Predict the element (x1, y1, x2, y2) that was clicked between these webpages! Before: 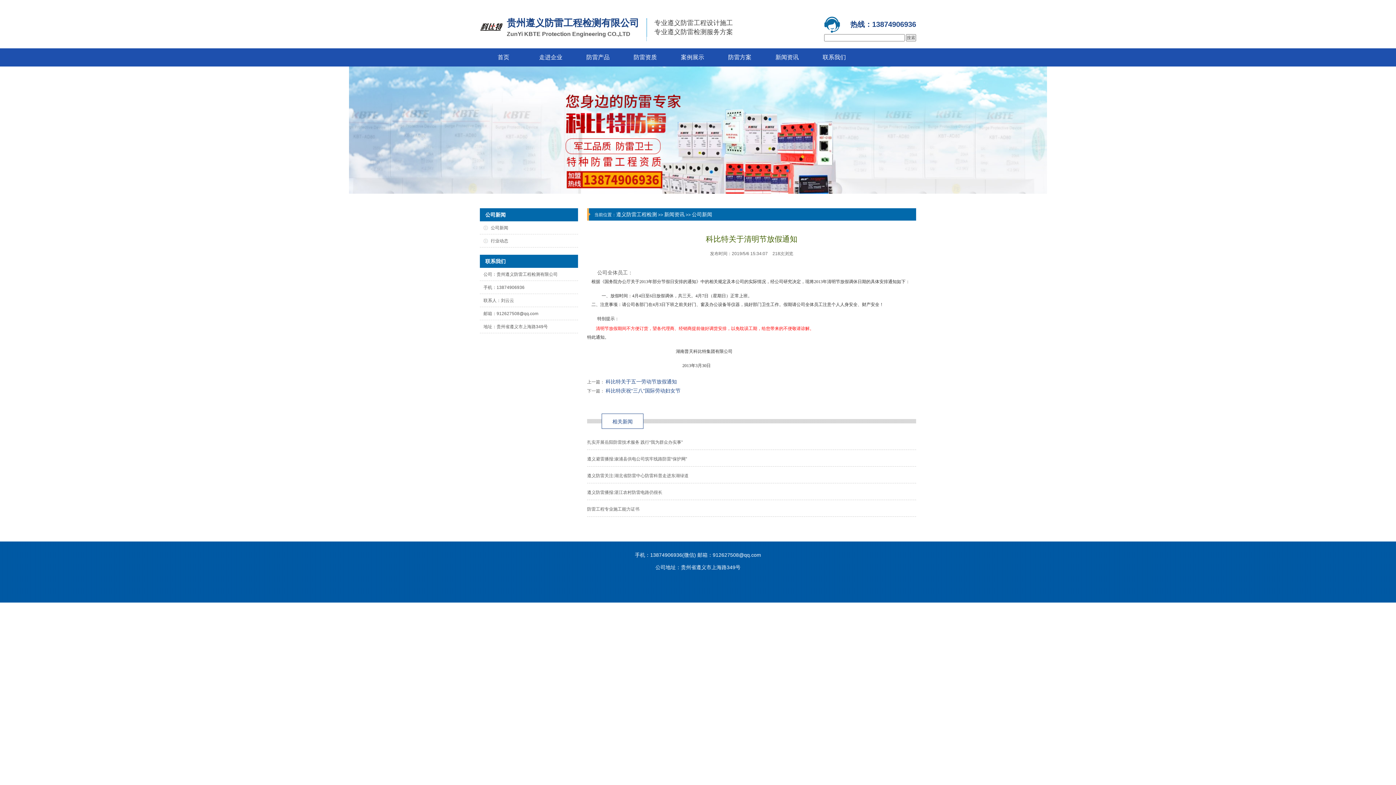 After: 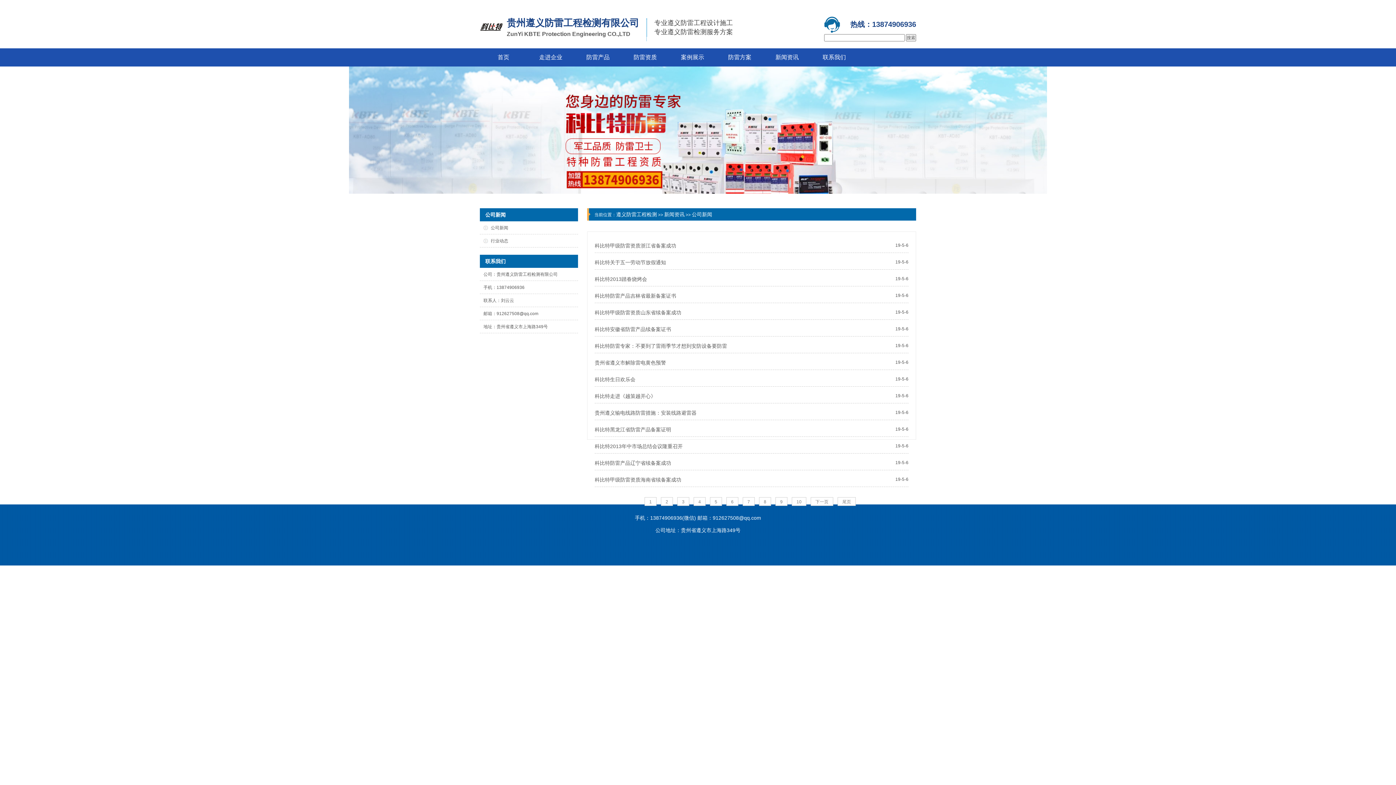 Action: bbox: (692, 211, 712, 217) label: 公司新闻